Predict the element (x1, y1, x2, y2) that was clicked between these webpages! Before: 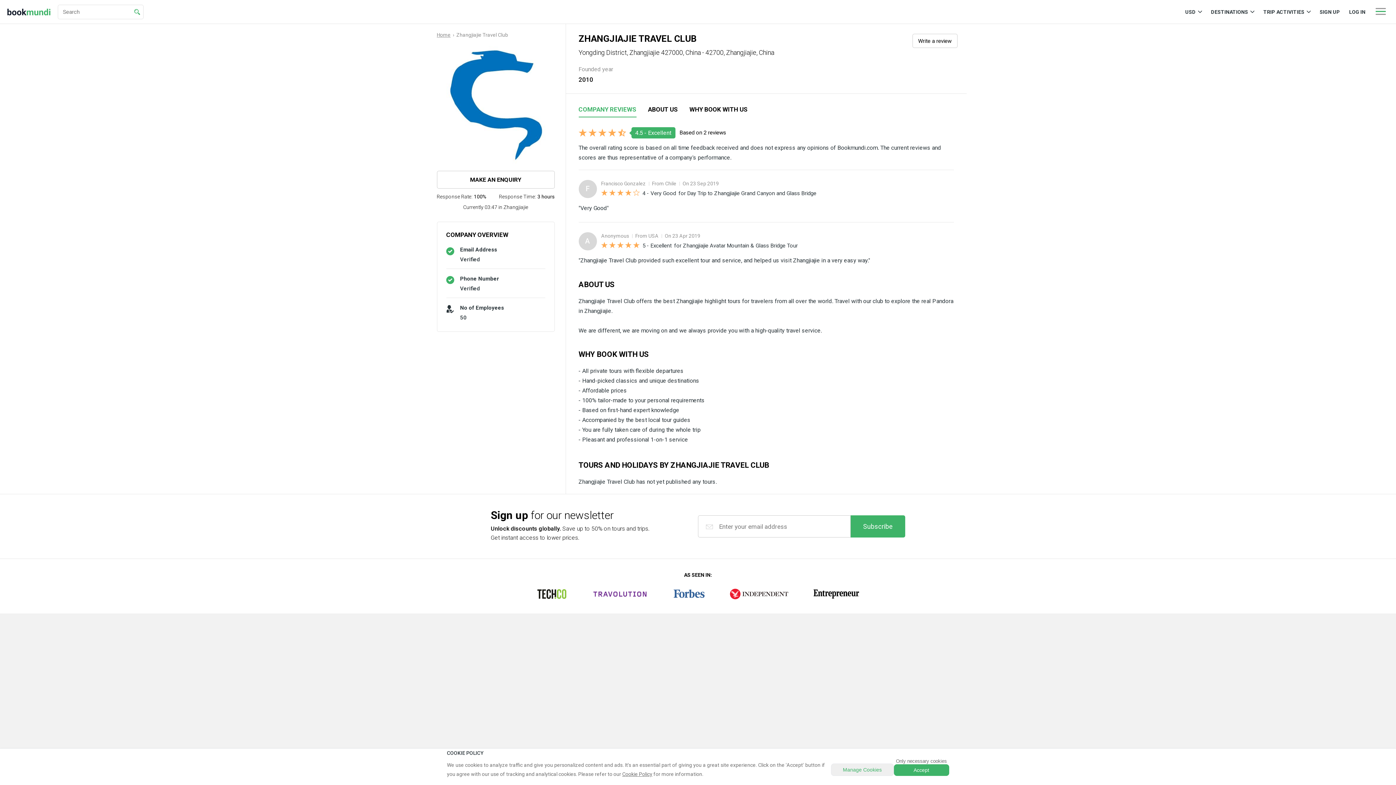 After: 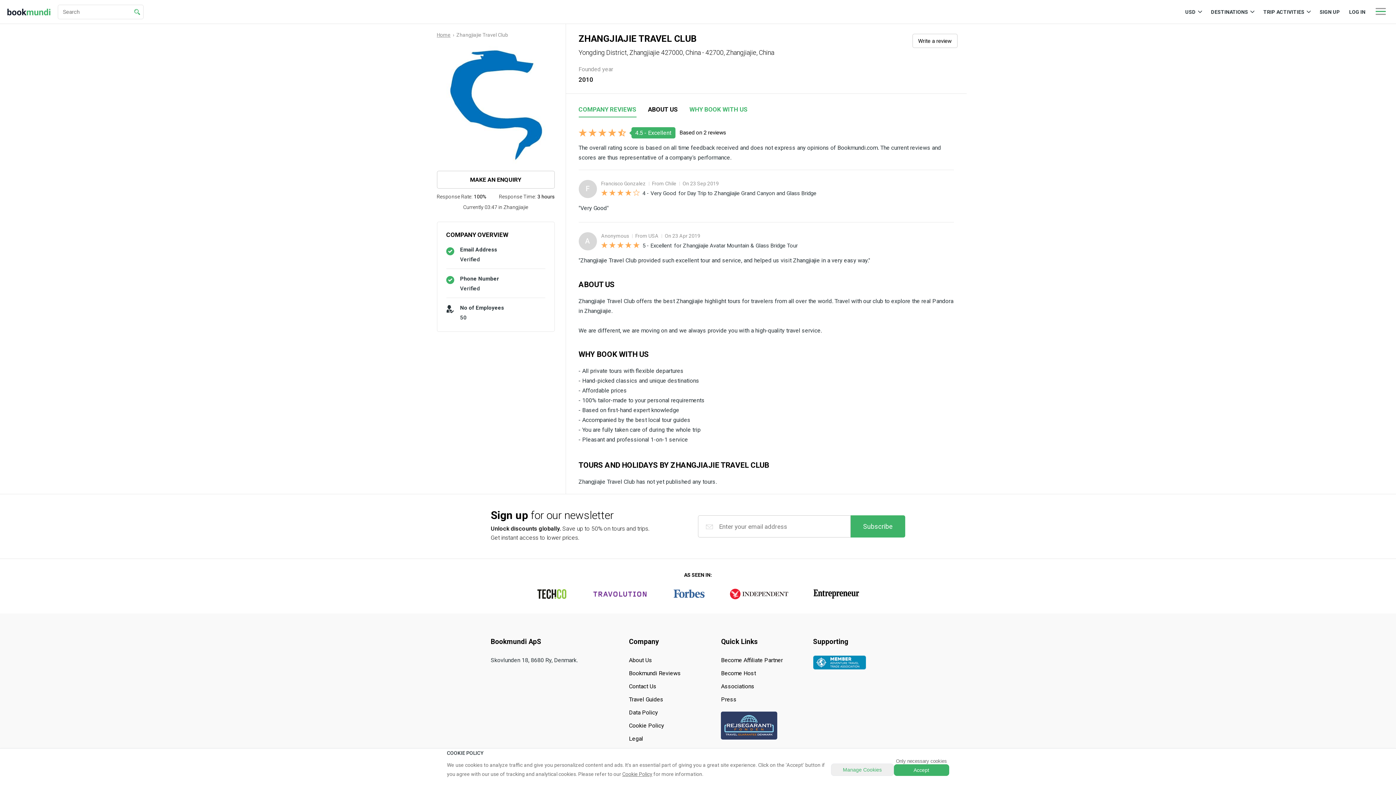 Action: label: WHY BOOK WITH US bbox: (689, 102, 747, 117)